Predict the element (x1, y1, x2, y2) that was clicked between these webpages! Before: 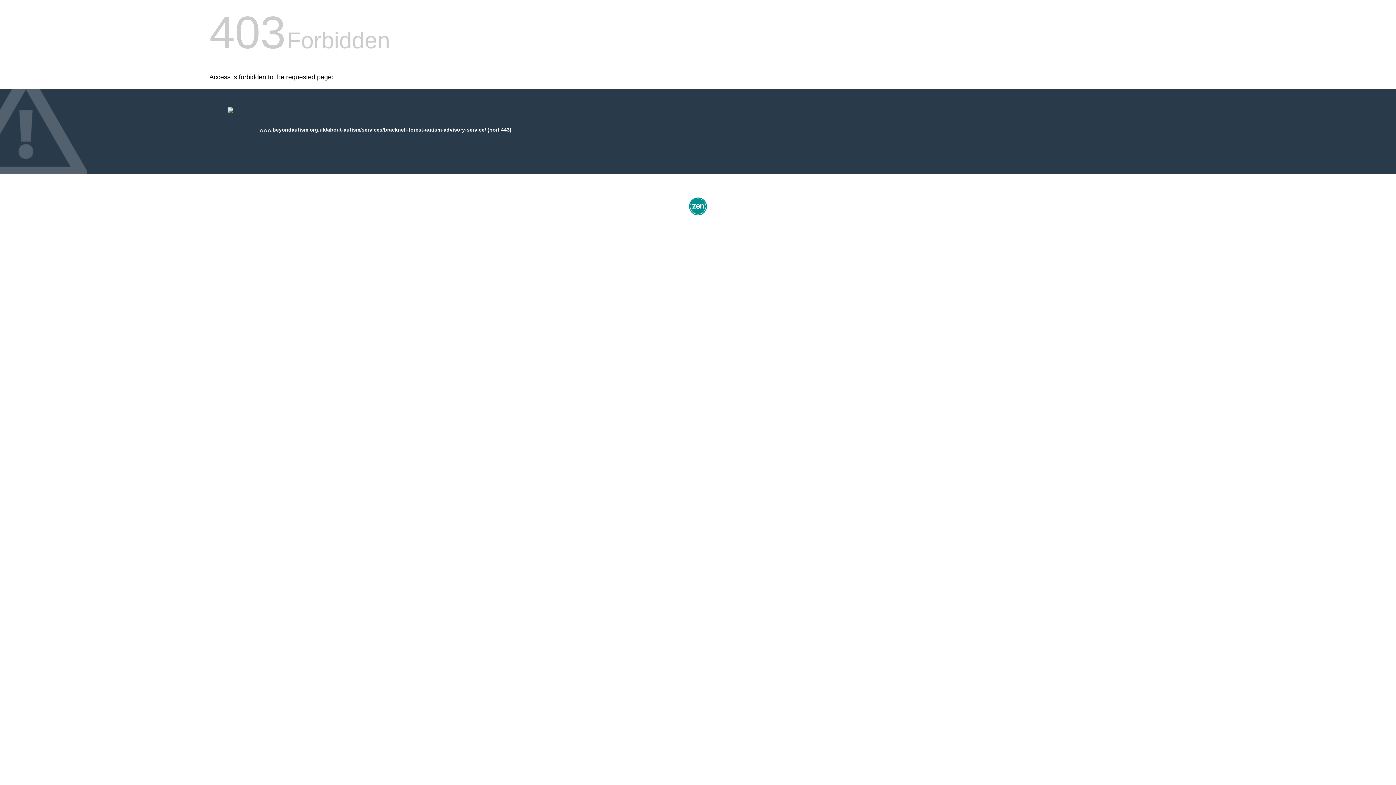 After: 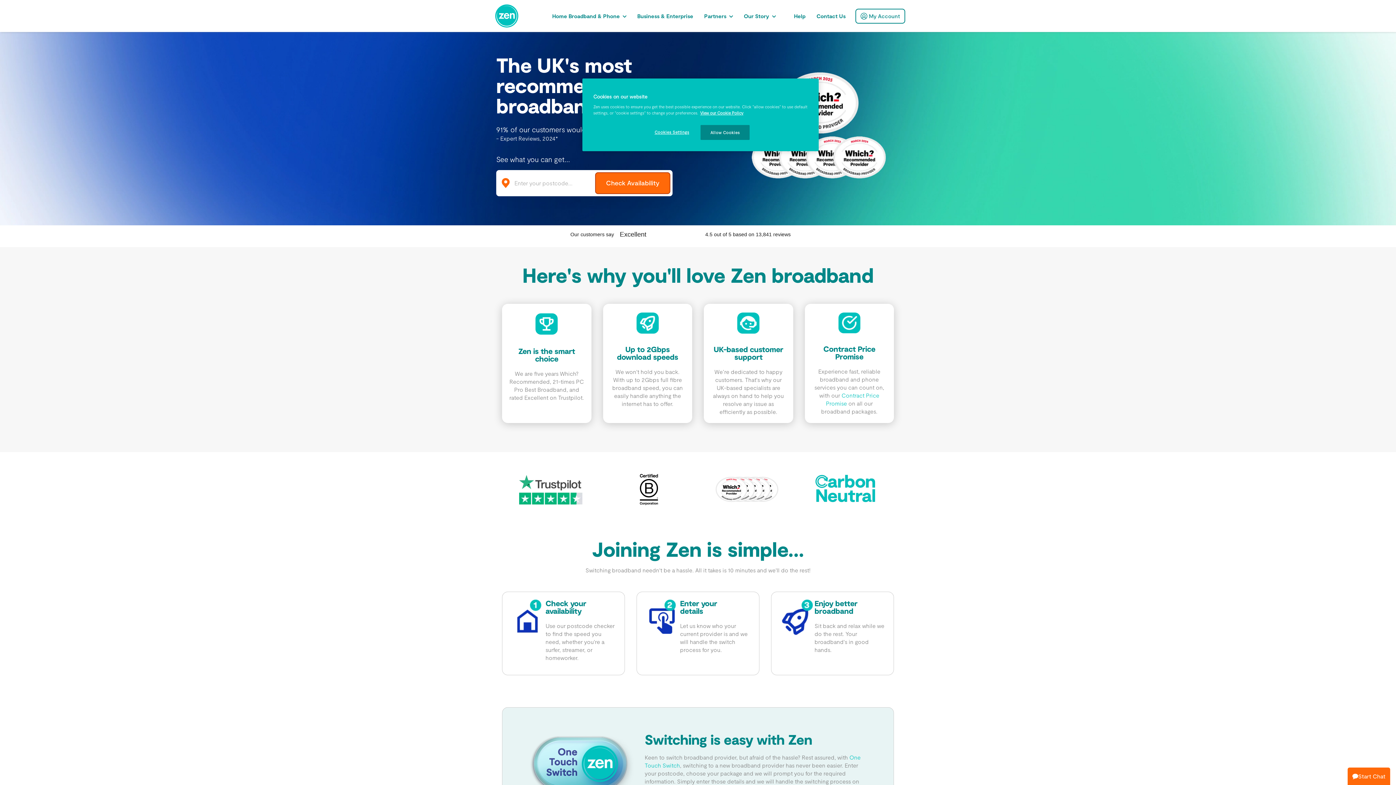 Action: bbox: (687, 212, 709, 218)